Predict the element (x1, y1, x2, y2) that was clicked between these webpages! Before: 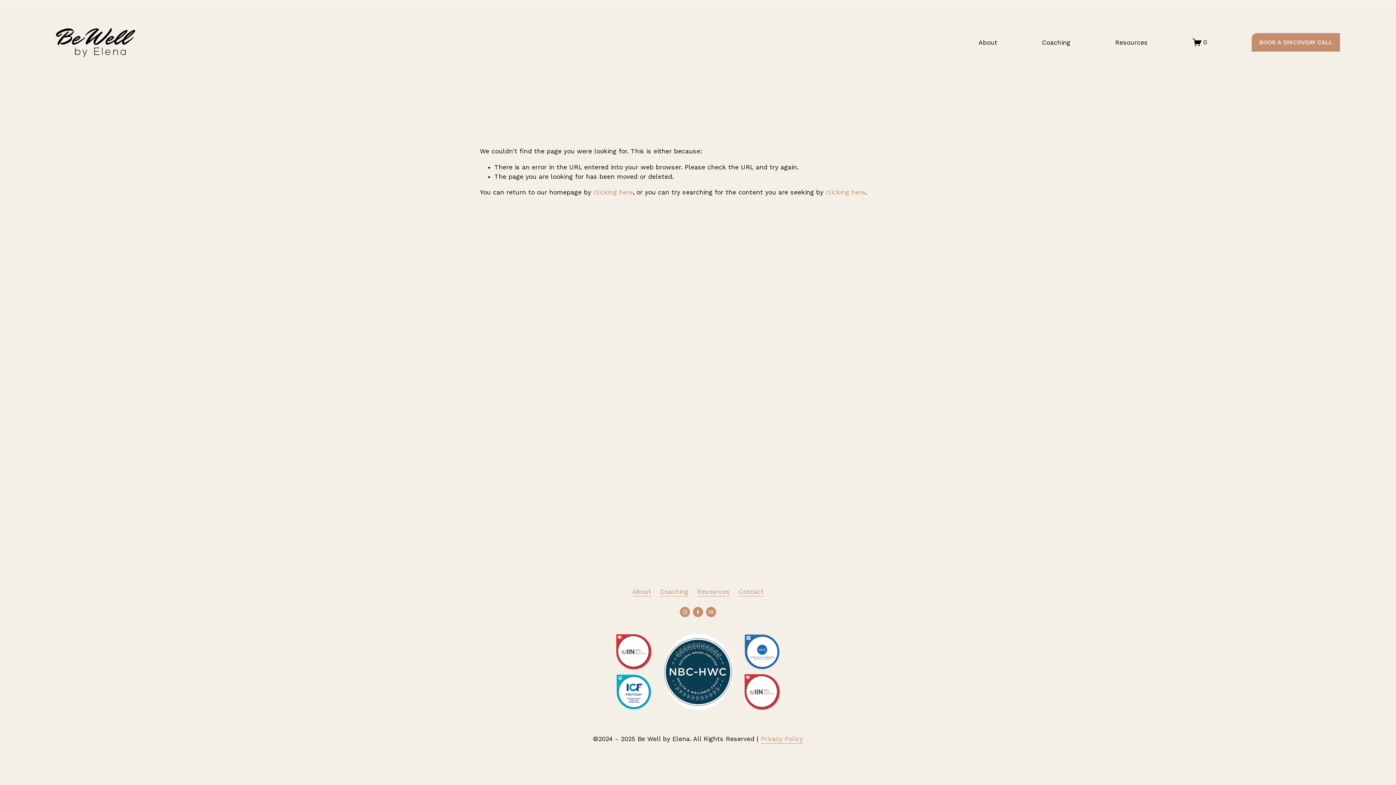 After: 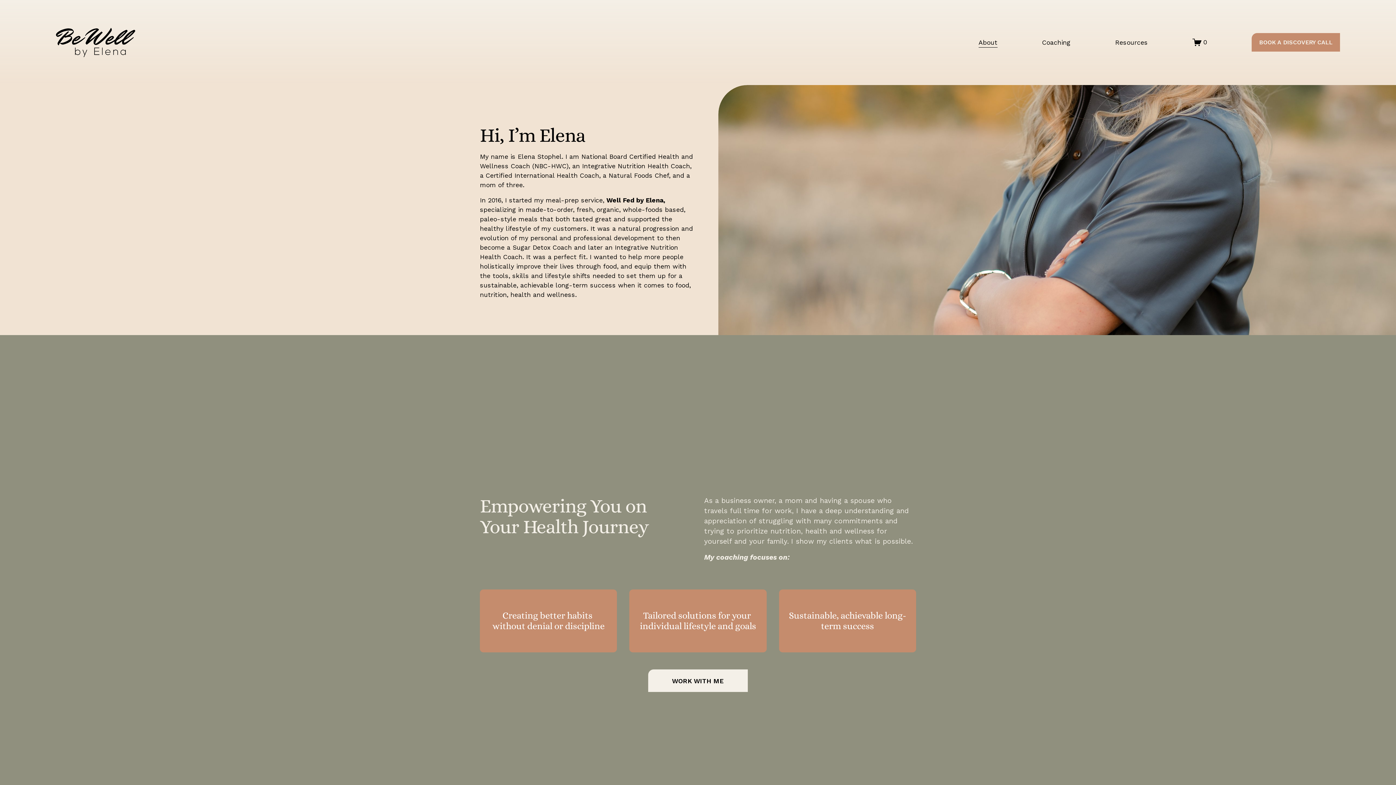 Action: label: About bbox: (632, 587, 651, 596)